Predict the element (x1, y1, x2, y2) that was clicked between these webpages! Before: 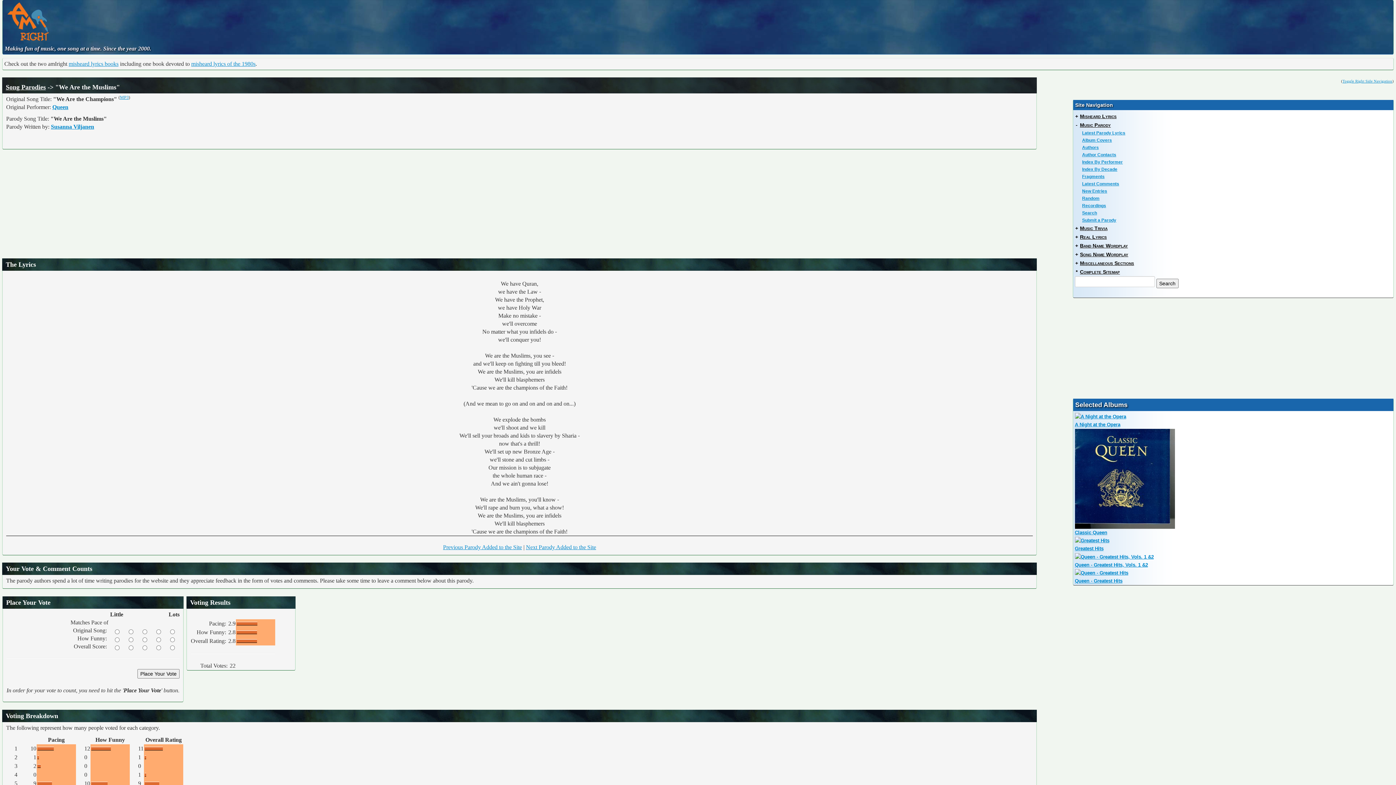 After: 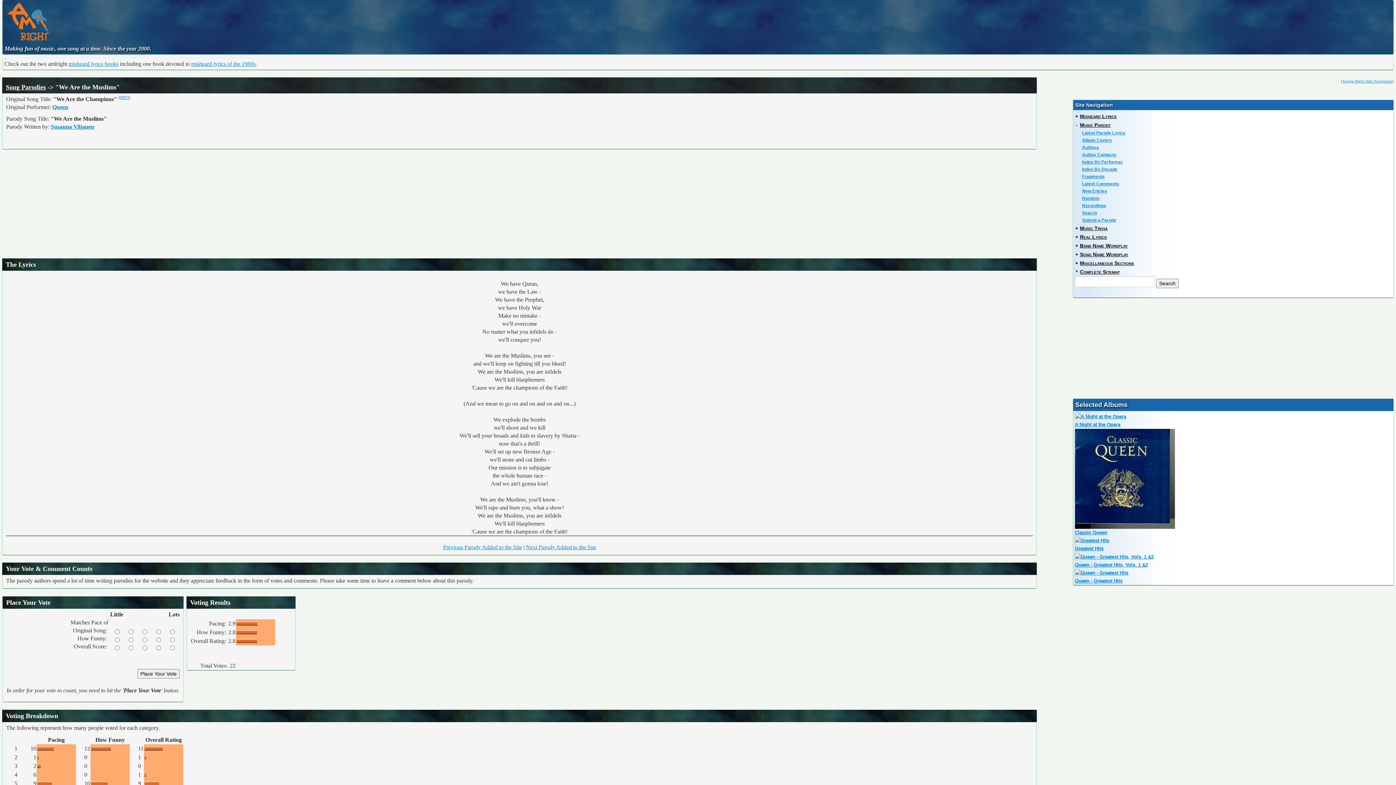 Action: bbox: (1080, 122, 1111, 128) label: Music Parody